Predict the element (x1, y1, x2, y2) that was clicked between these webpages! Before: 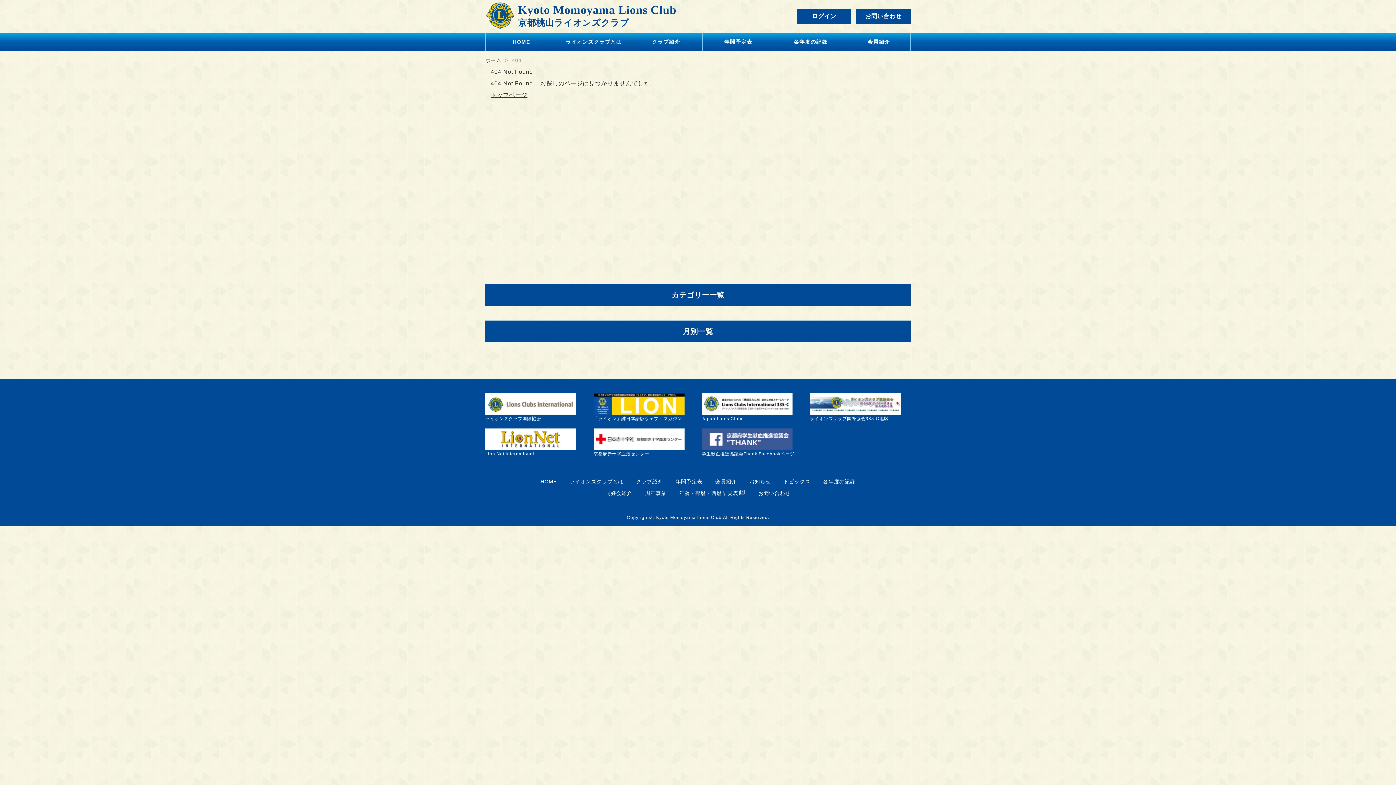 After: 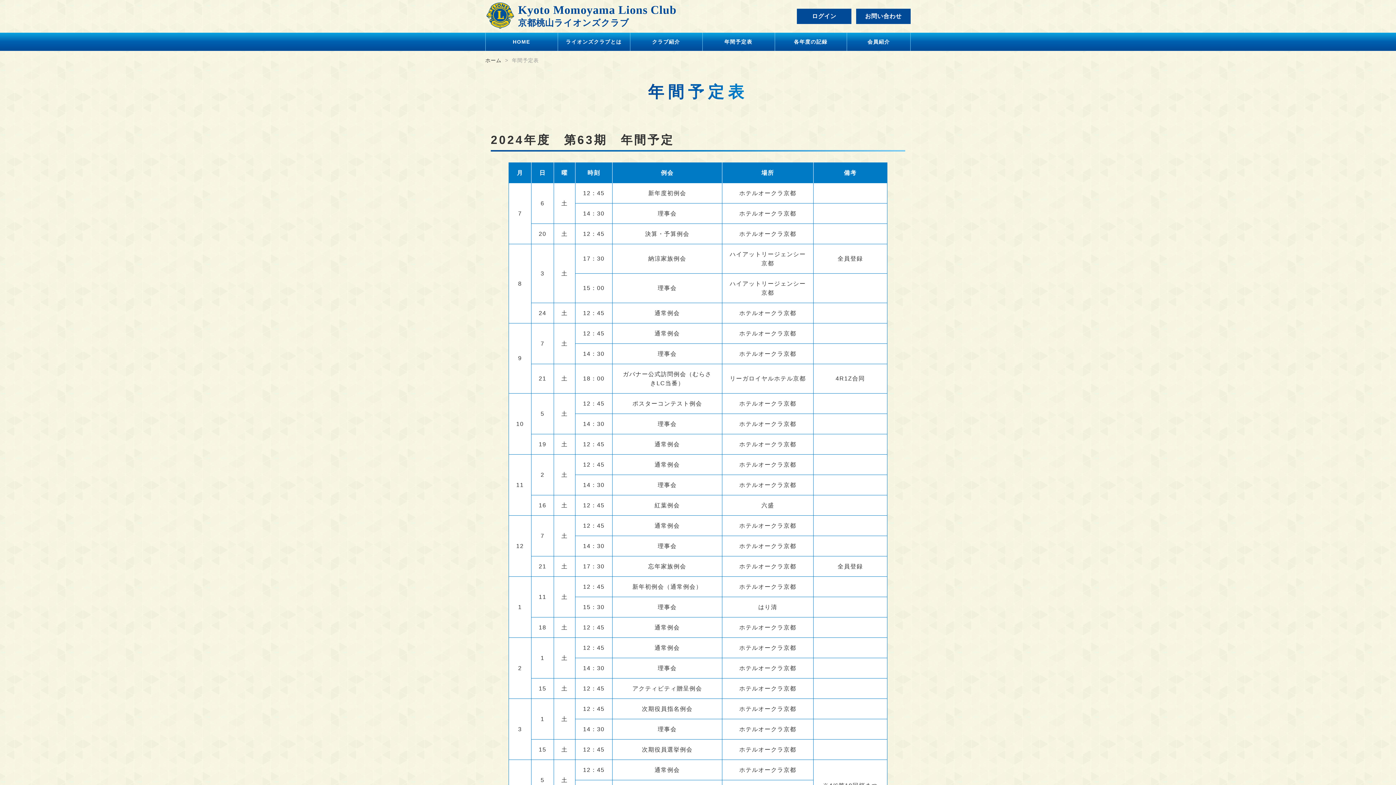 Action: label: 年間予定表 bbox: (675, 478, 702, 484)